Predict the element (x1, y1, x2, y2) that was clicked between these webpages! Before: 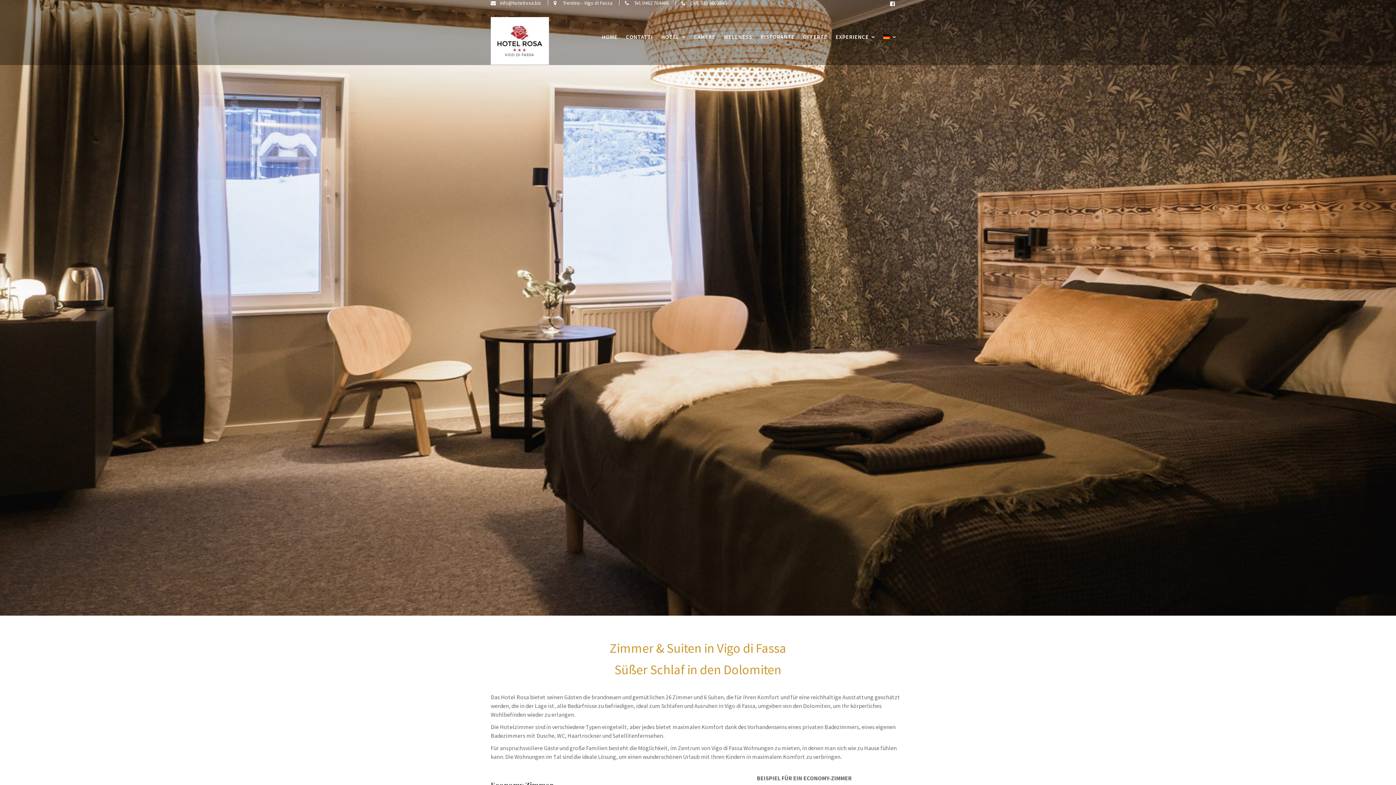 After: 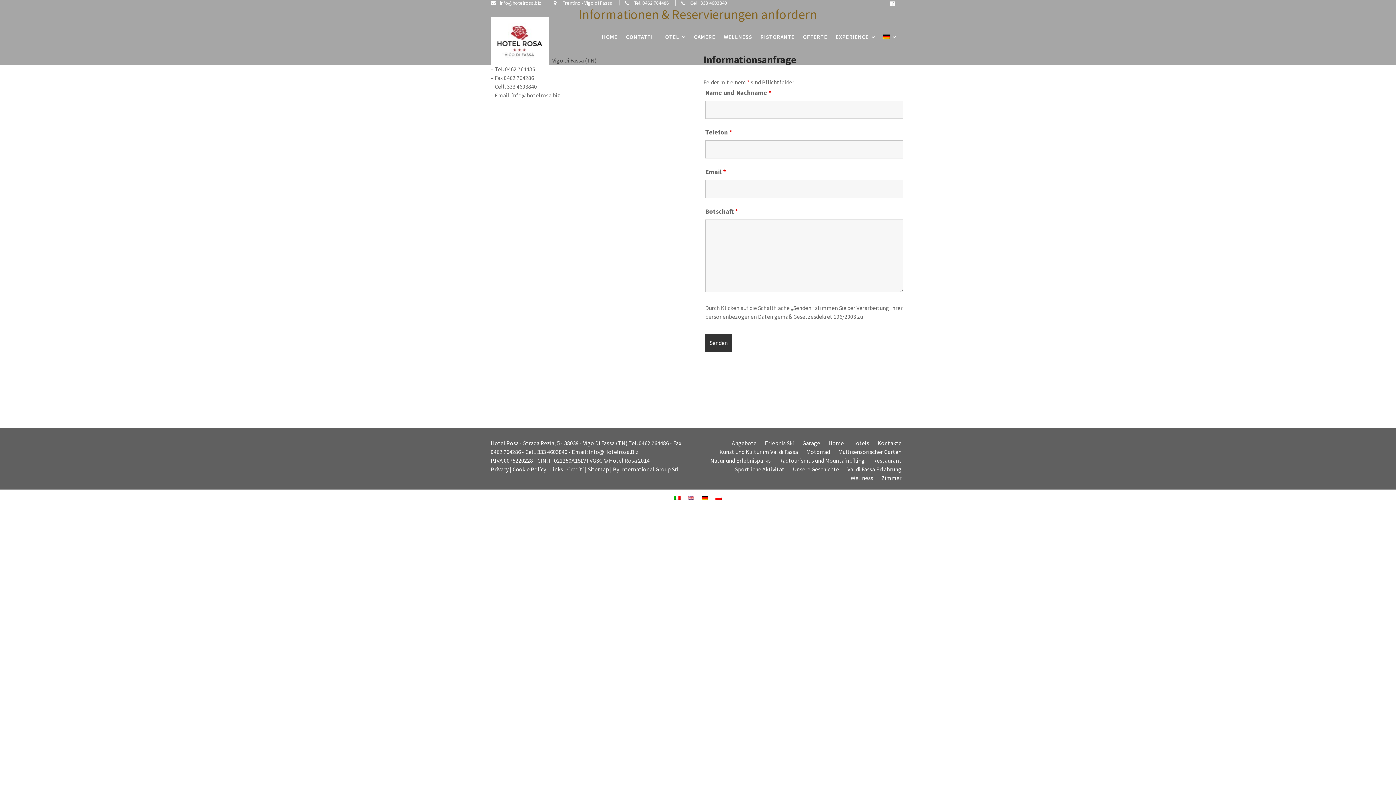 Action: label: CONTATTI bbox: (622, 22, 656, 51)